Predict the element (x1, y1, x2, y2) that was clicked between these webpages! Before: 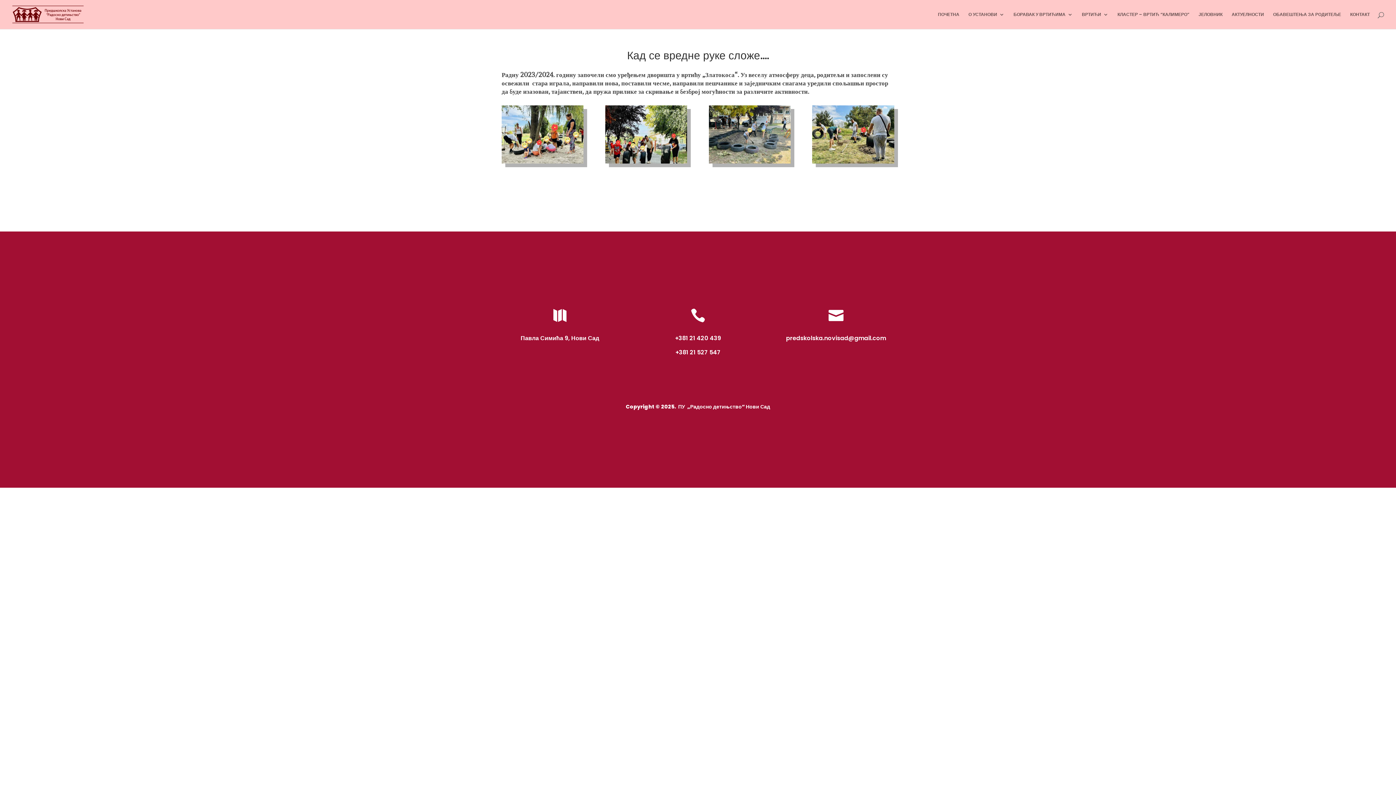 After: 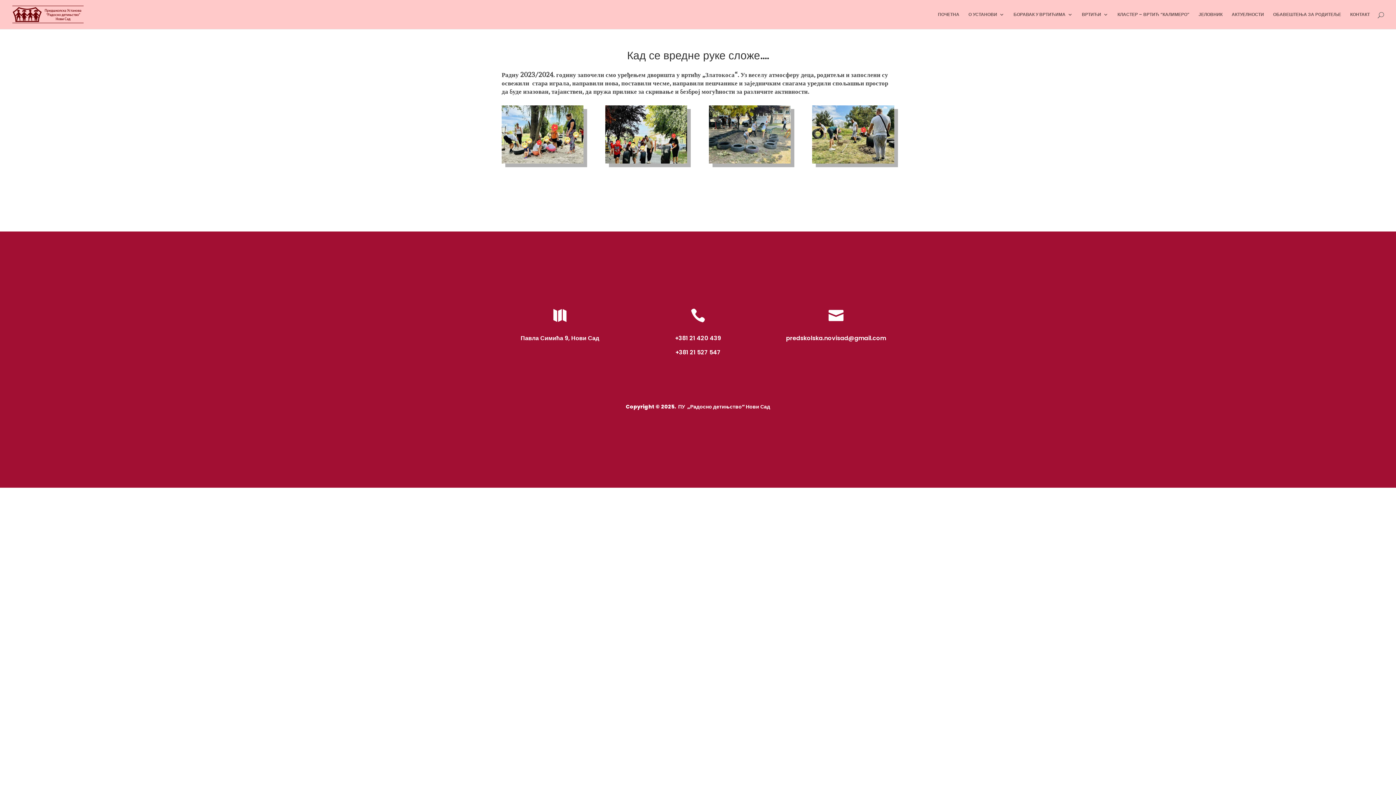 Action: label: predskolska.novisad@gmail.com bbox: (786, 334, 886, 342)